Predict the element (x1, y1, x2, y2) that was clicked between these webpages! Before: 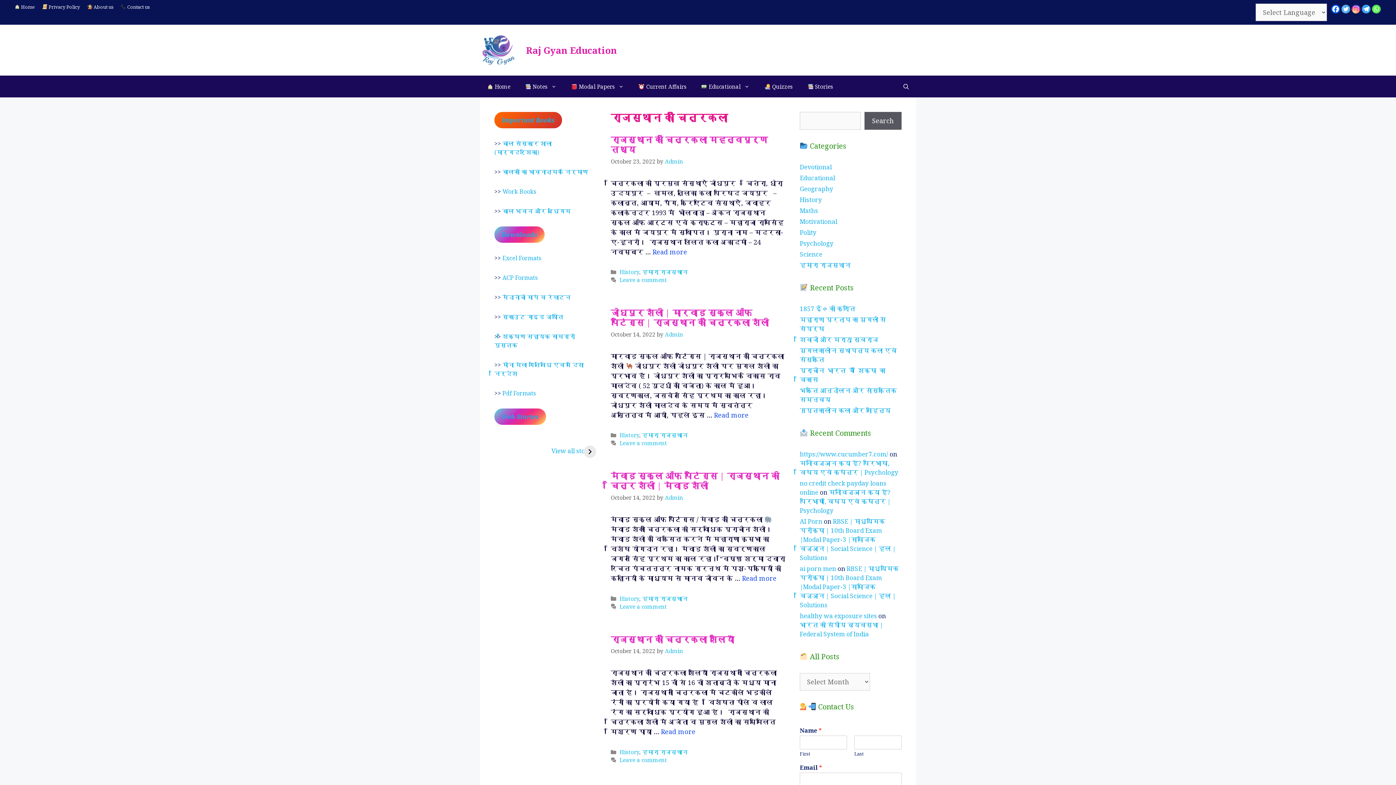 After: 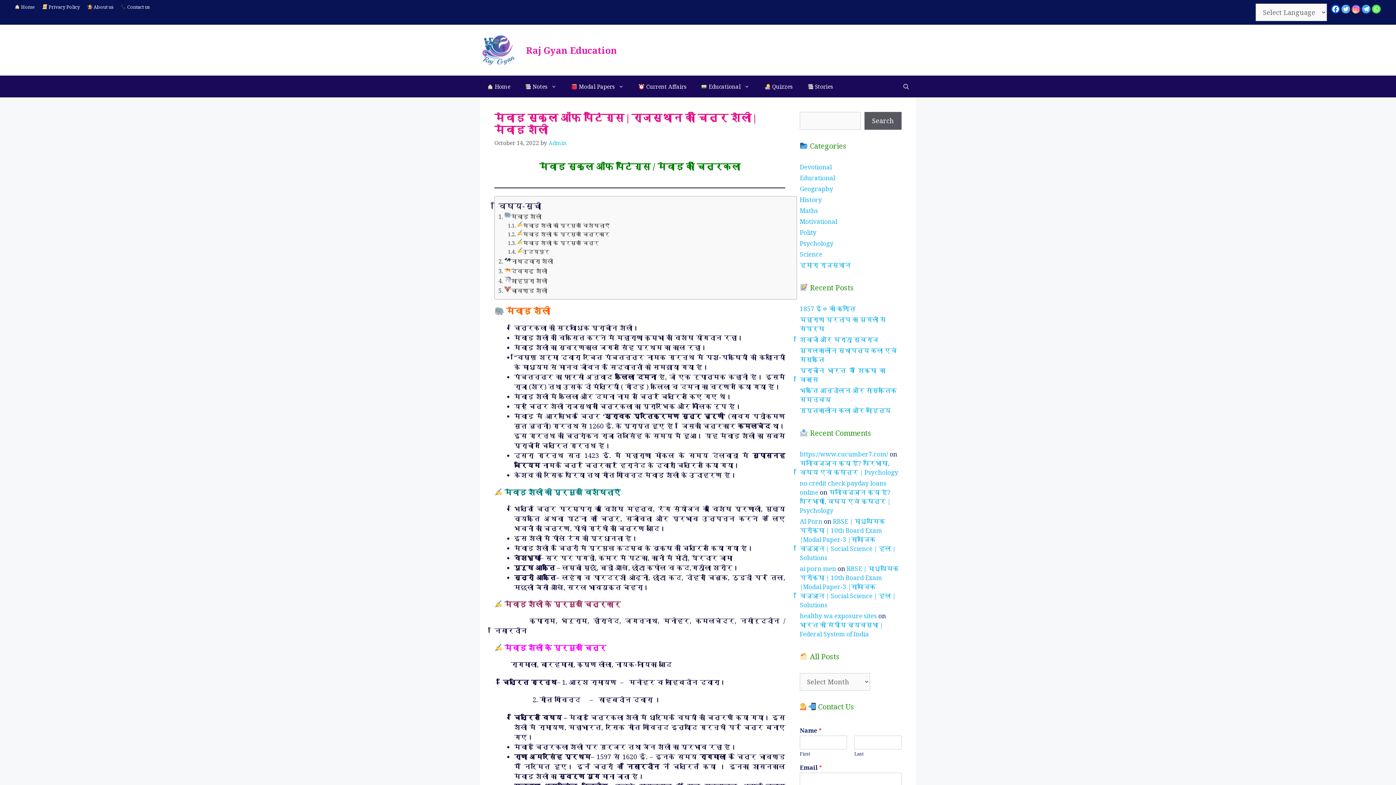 Action: label: Read more about मेवाड़ स्कूल ऑफ पेंटिंग्स | राजस्थान की चित्र शैली | मेवाड़ शैली bbox: (742, 574, 776, 582)